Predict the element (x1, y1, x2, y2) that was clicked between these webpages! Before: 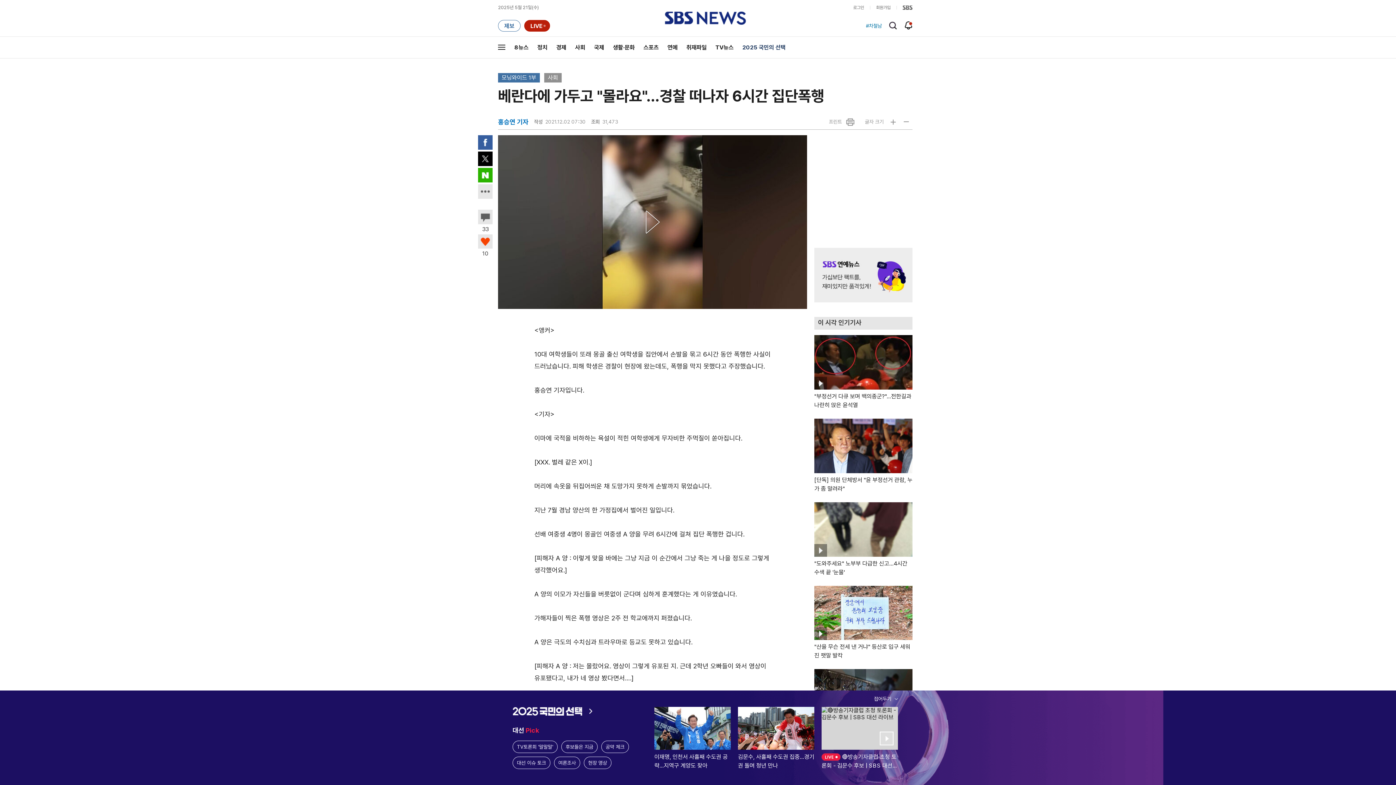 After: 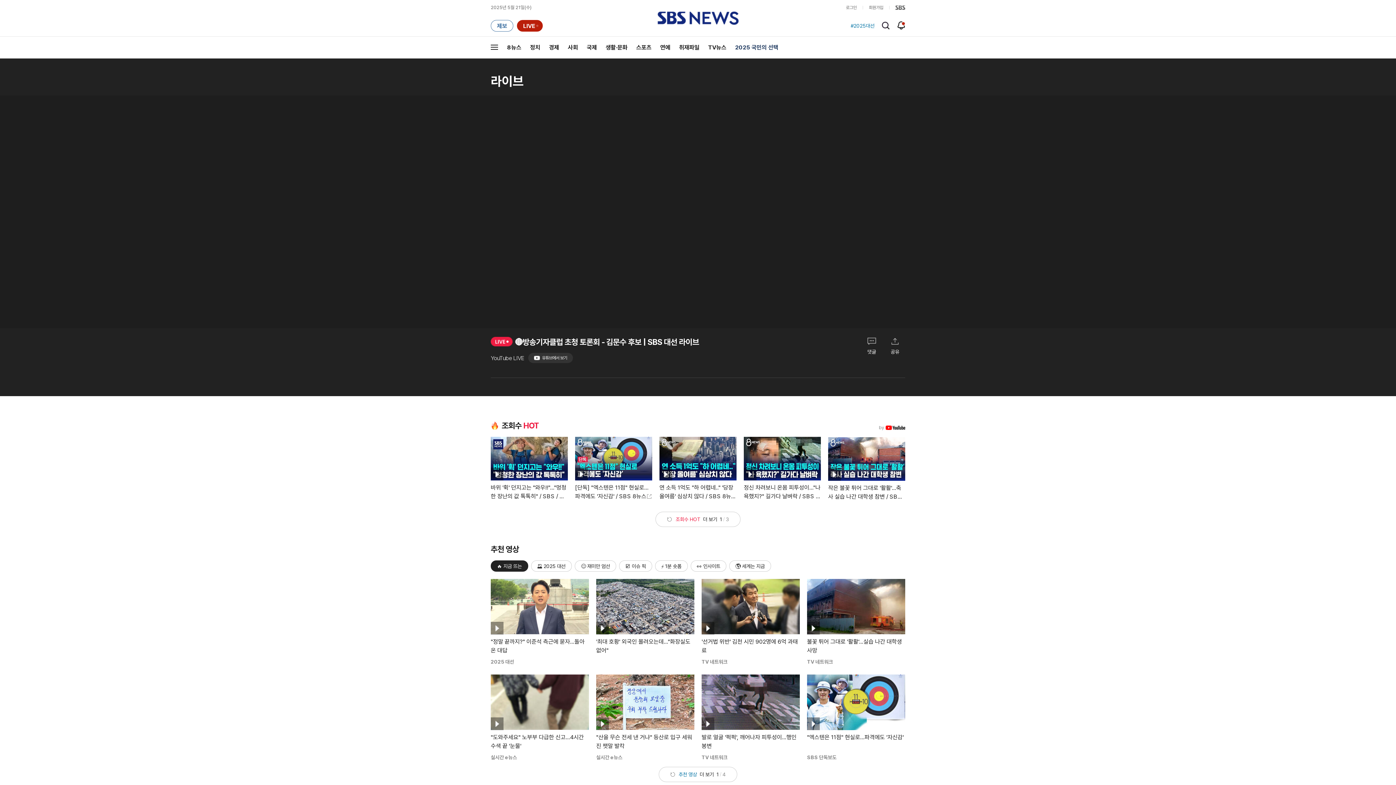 Action: label: 영상

라이브🔴방송기자클럽 초청 토론회 - 김문수 후보 | SBS 대선 라이브 bbox: (821, 707, 898, 787)